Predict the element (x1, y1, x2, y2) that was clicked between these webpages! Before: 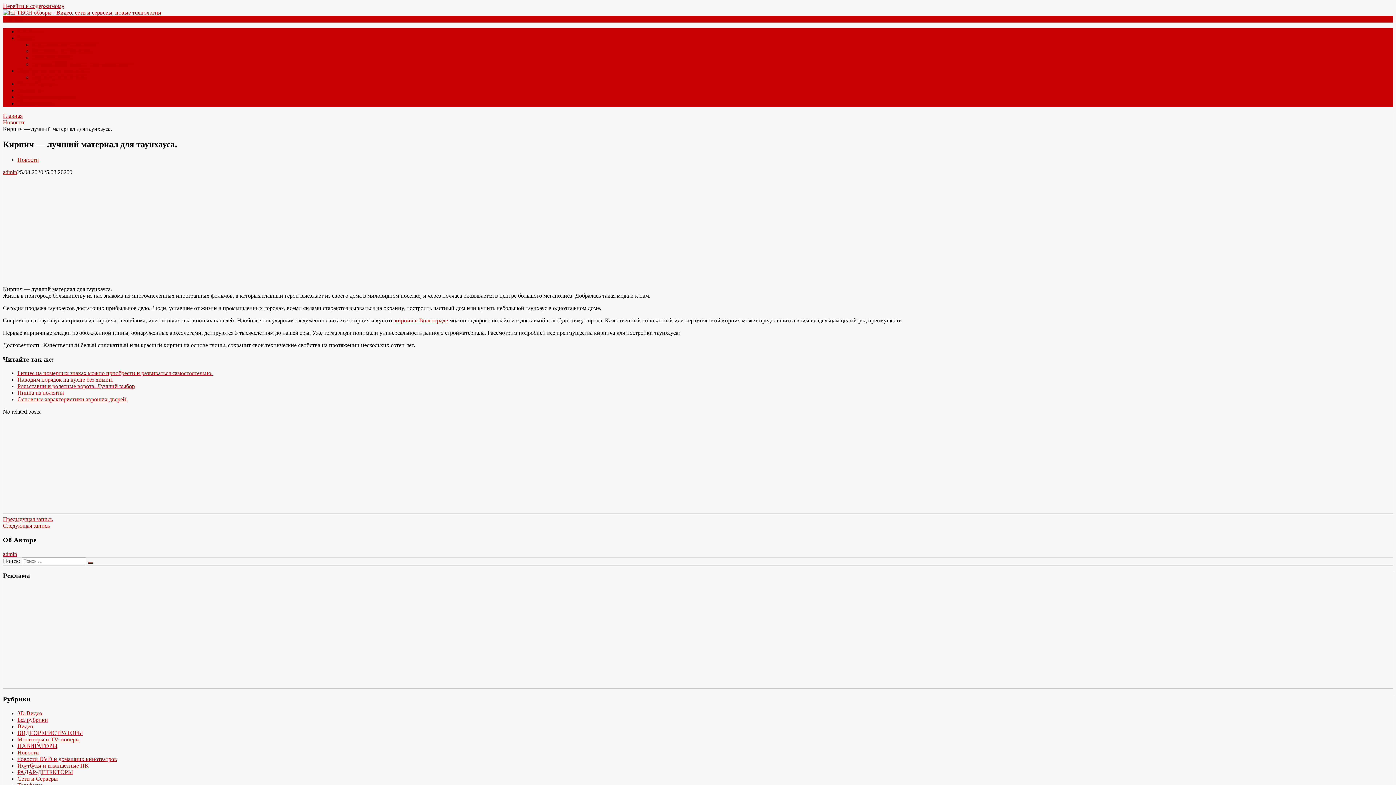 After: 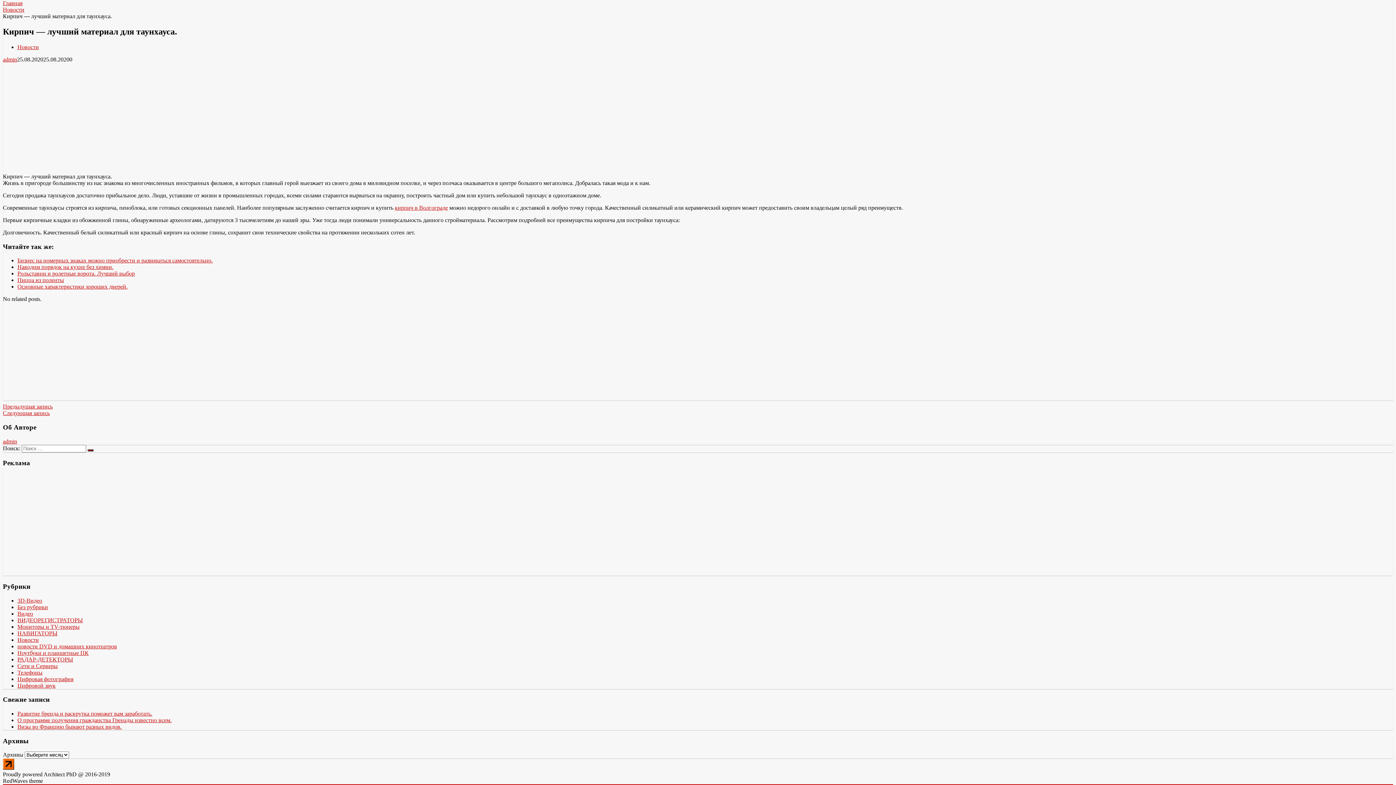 Action: bbox: (2, 2, 64, 9) label: Перейти к содержимому